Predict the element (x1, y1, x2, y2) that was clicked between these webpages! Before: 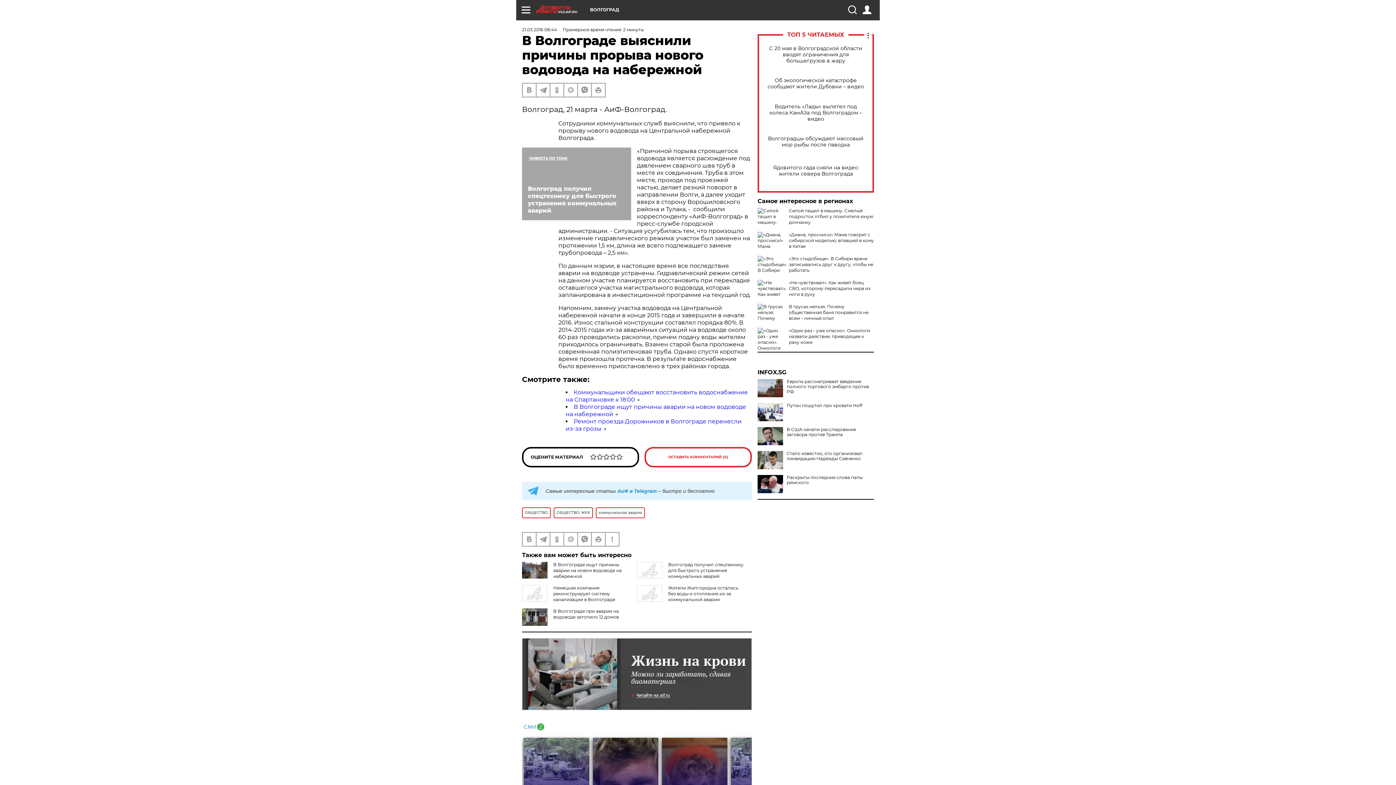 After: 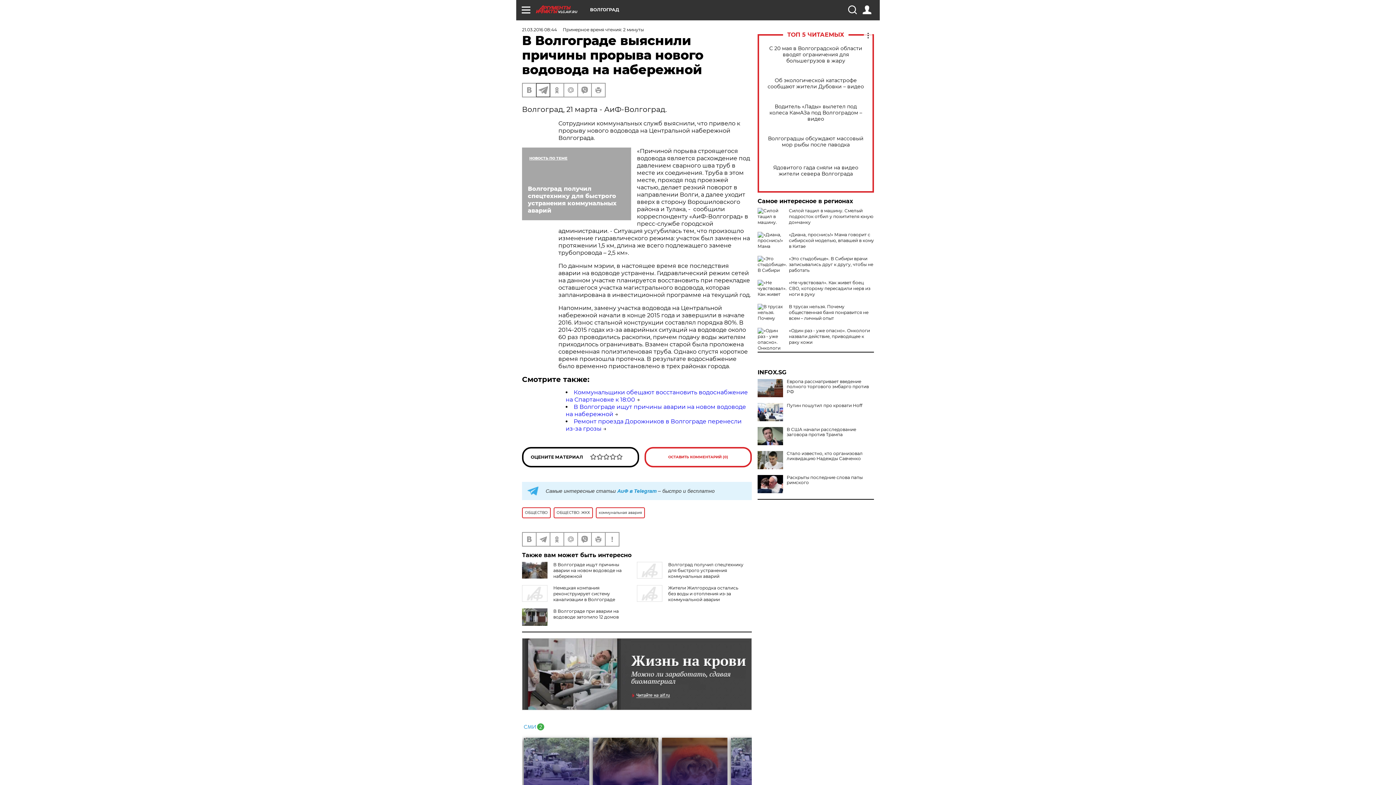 Action: bbox: (536, 83, 549, 96)